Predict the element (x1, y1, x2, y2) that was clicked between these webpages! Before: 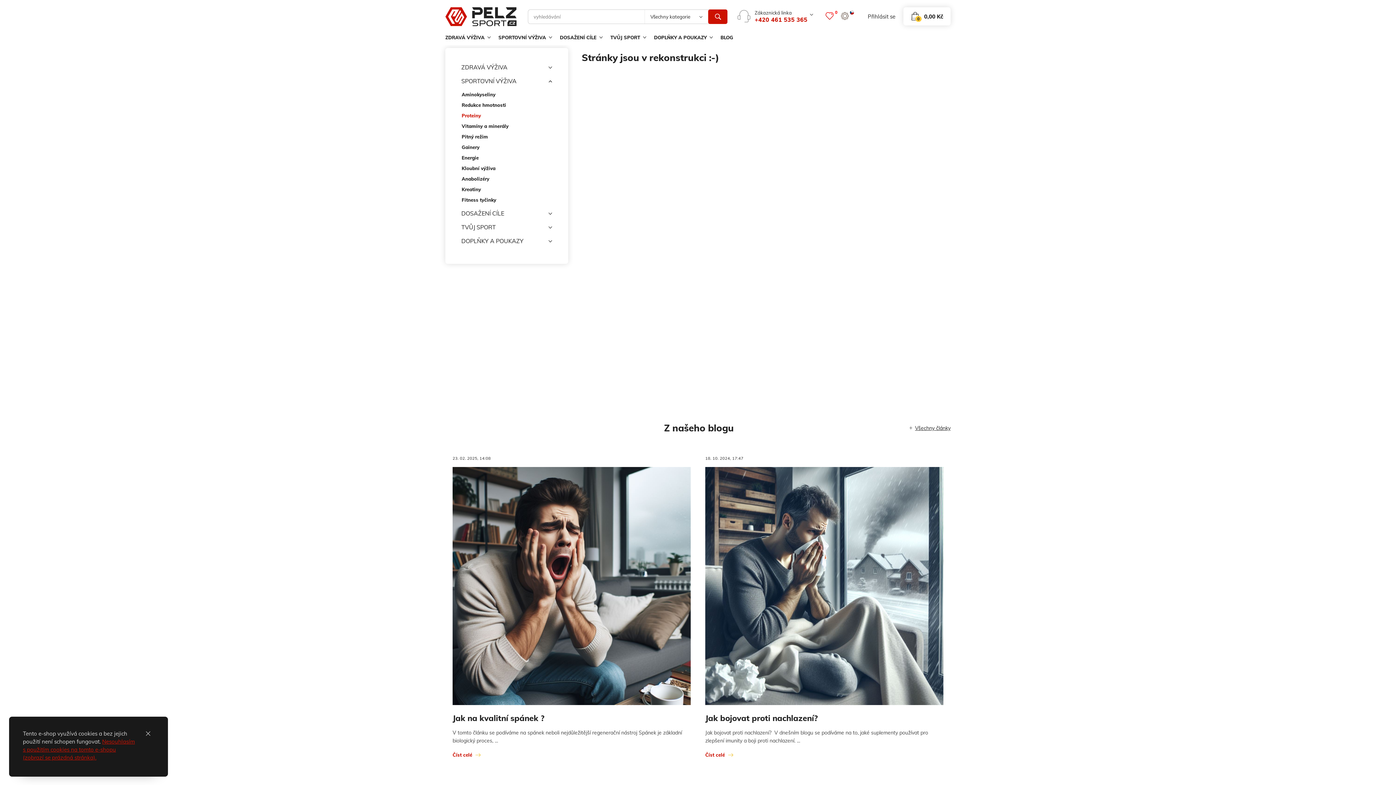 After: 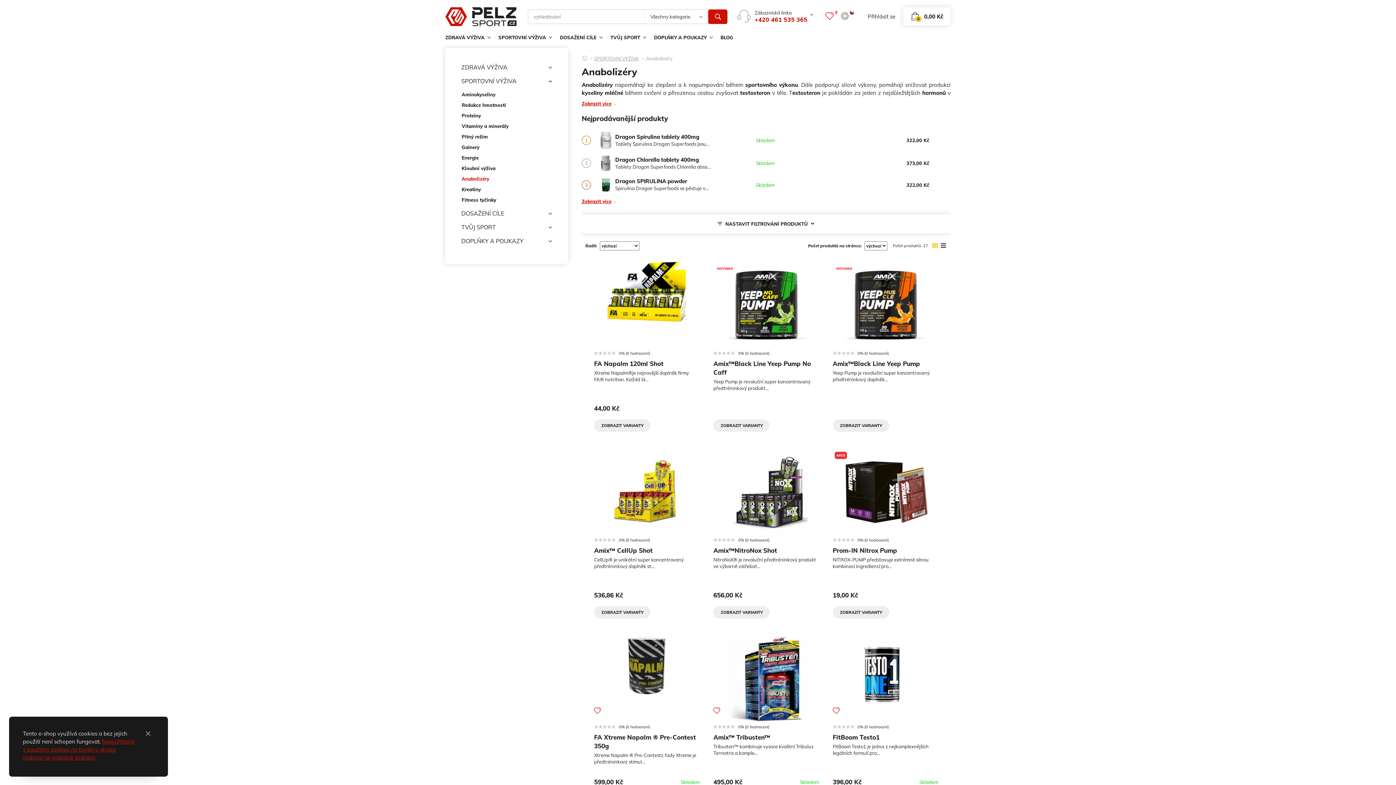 Action: label: Anabolizéry bbox: (461, 173, 552, 184)